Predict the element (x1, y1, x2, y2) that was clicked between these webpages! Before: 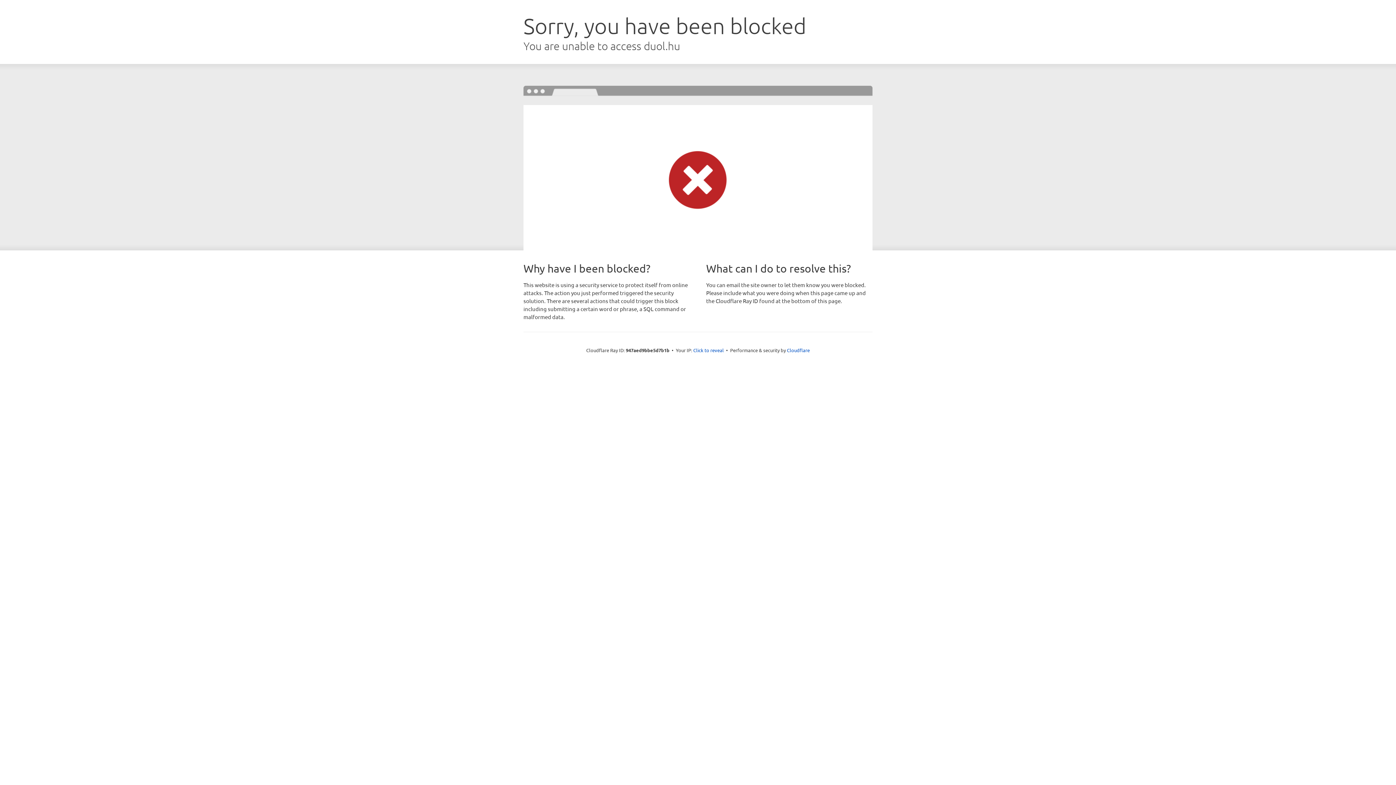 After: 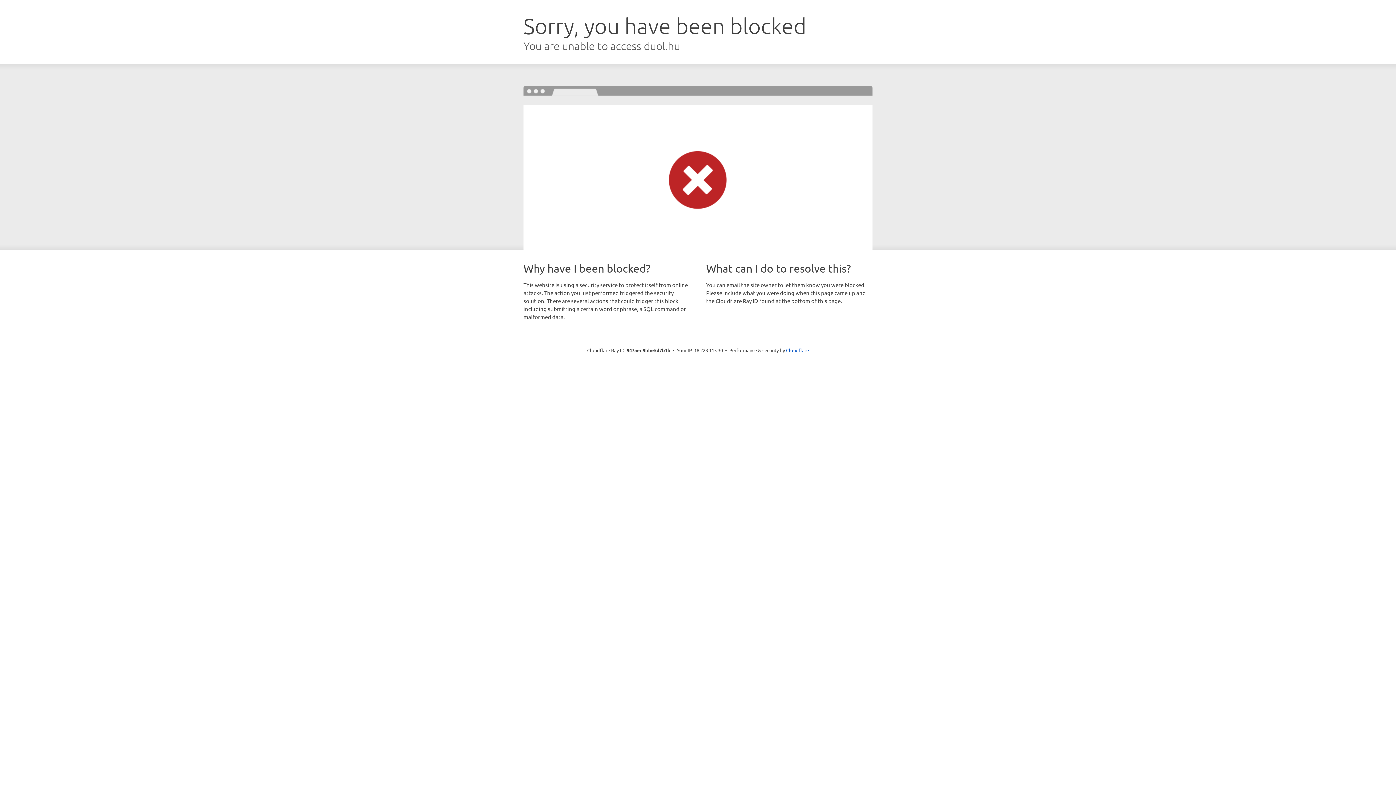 Action: label: Click to reveal bbox: (693, 346, 724, 353)